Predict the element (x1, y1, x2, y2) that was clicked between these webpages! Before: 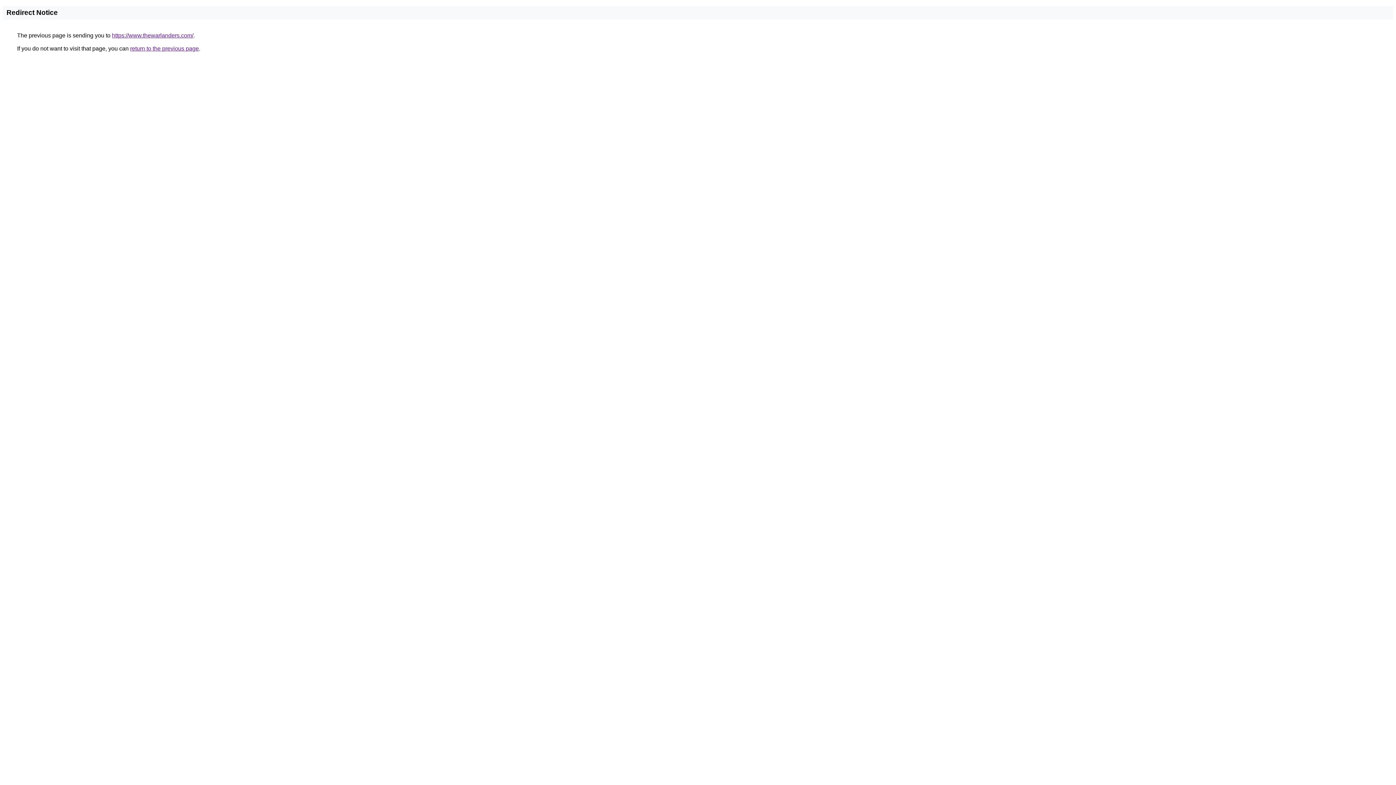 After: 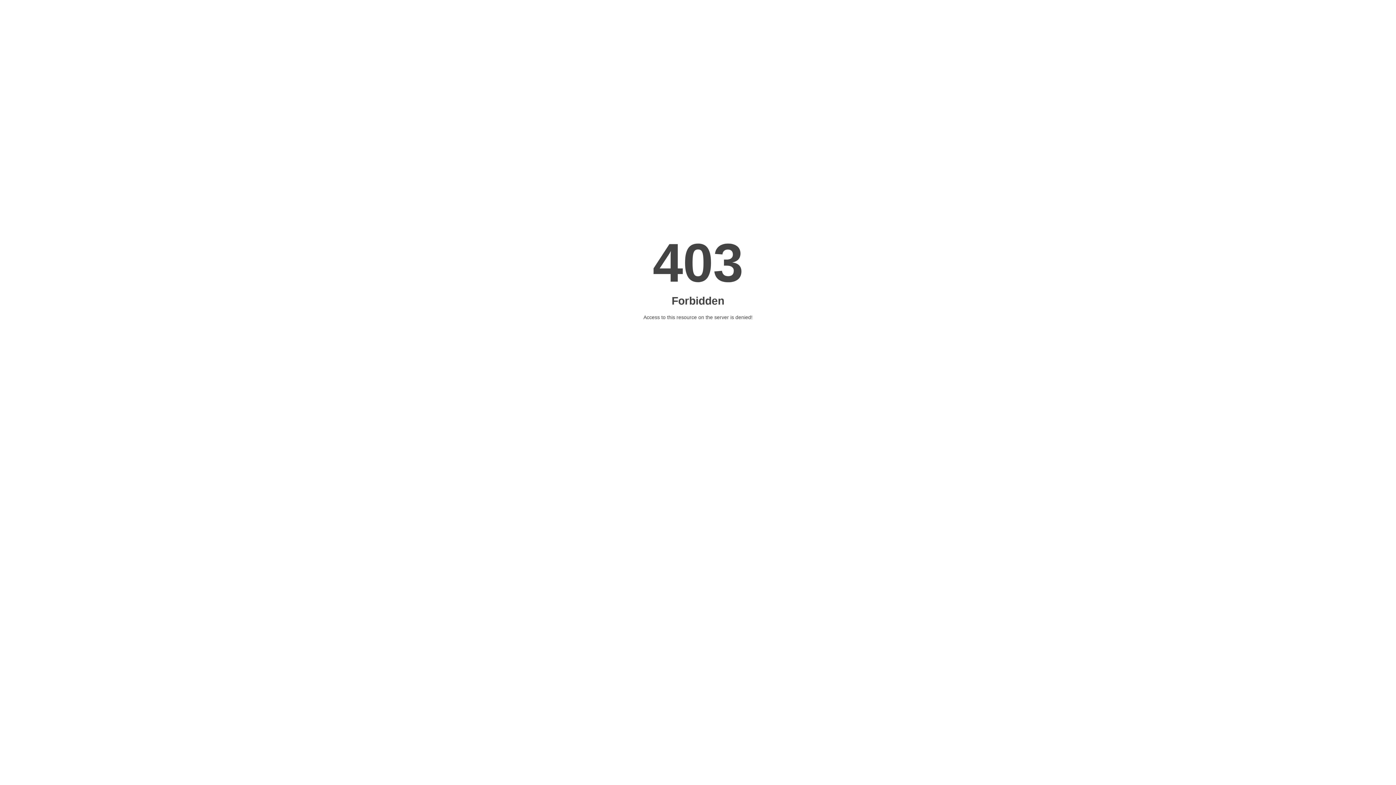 Action: bbox: (112, 32, 193, 38) label: https://www.thewarlanders.com/